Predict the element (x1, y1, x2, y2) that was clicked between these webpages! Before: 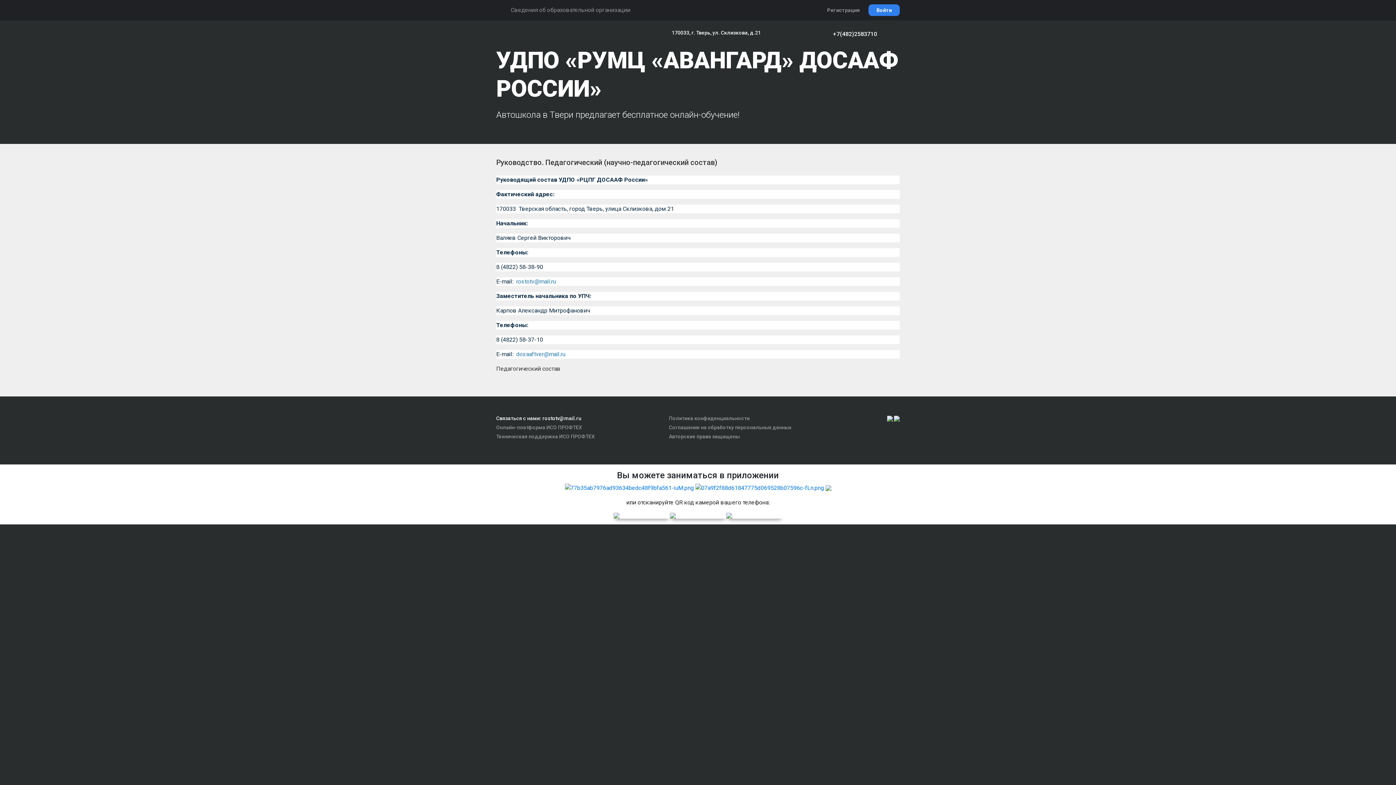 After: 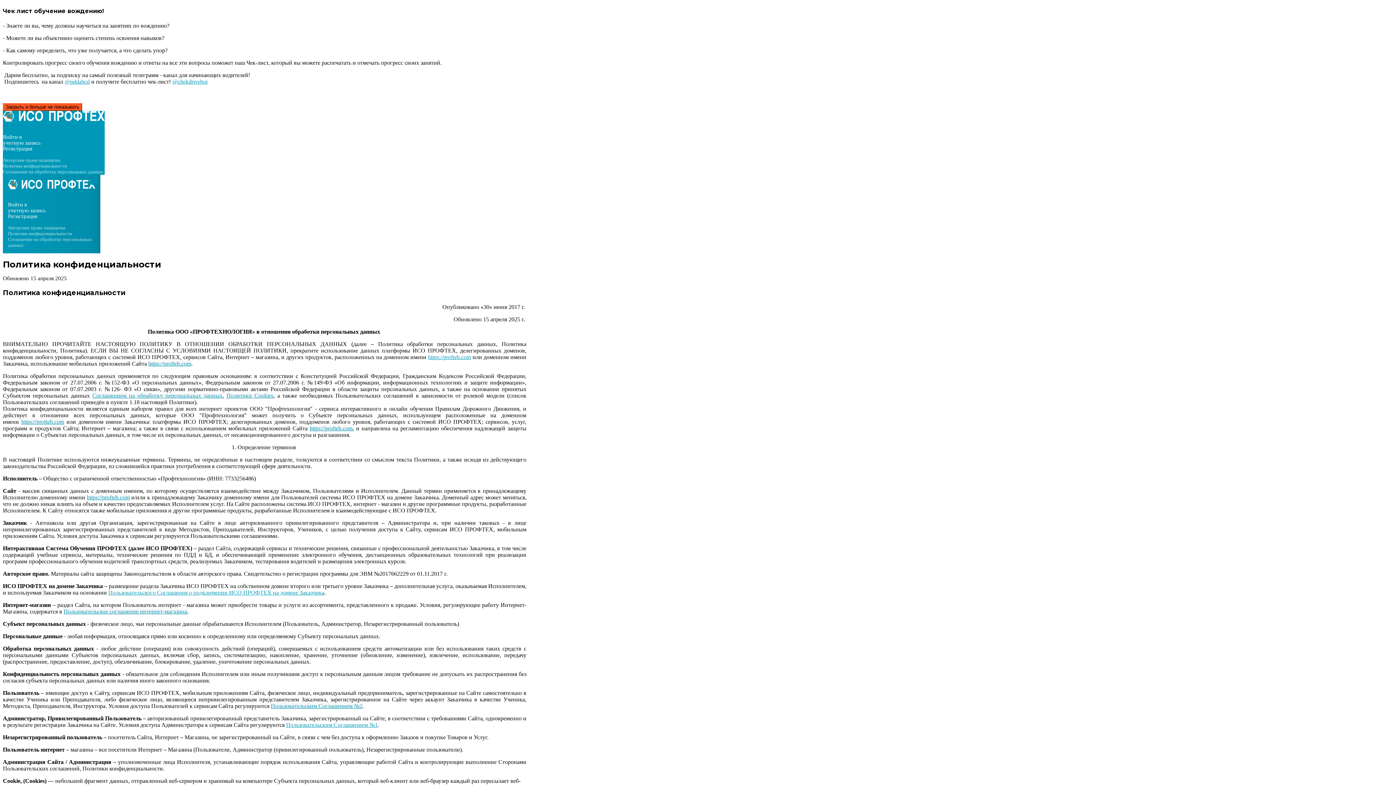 Action: bbox: (669, 415, 749, 421) label: Политика конфиденциальности